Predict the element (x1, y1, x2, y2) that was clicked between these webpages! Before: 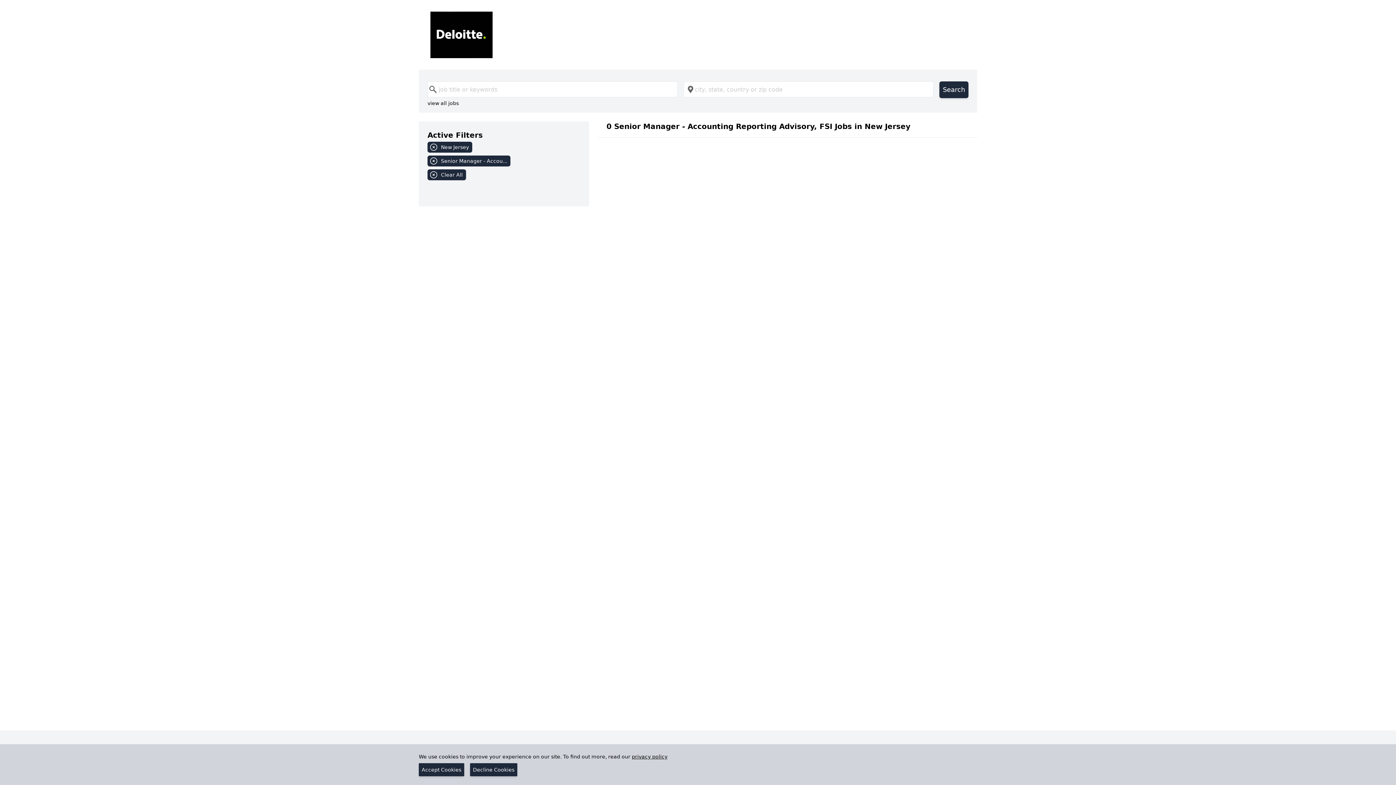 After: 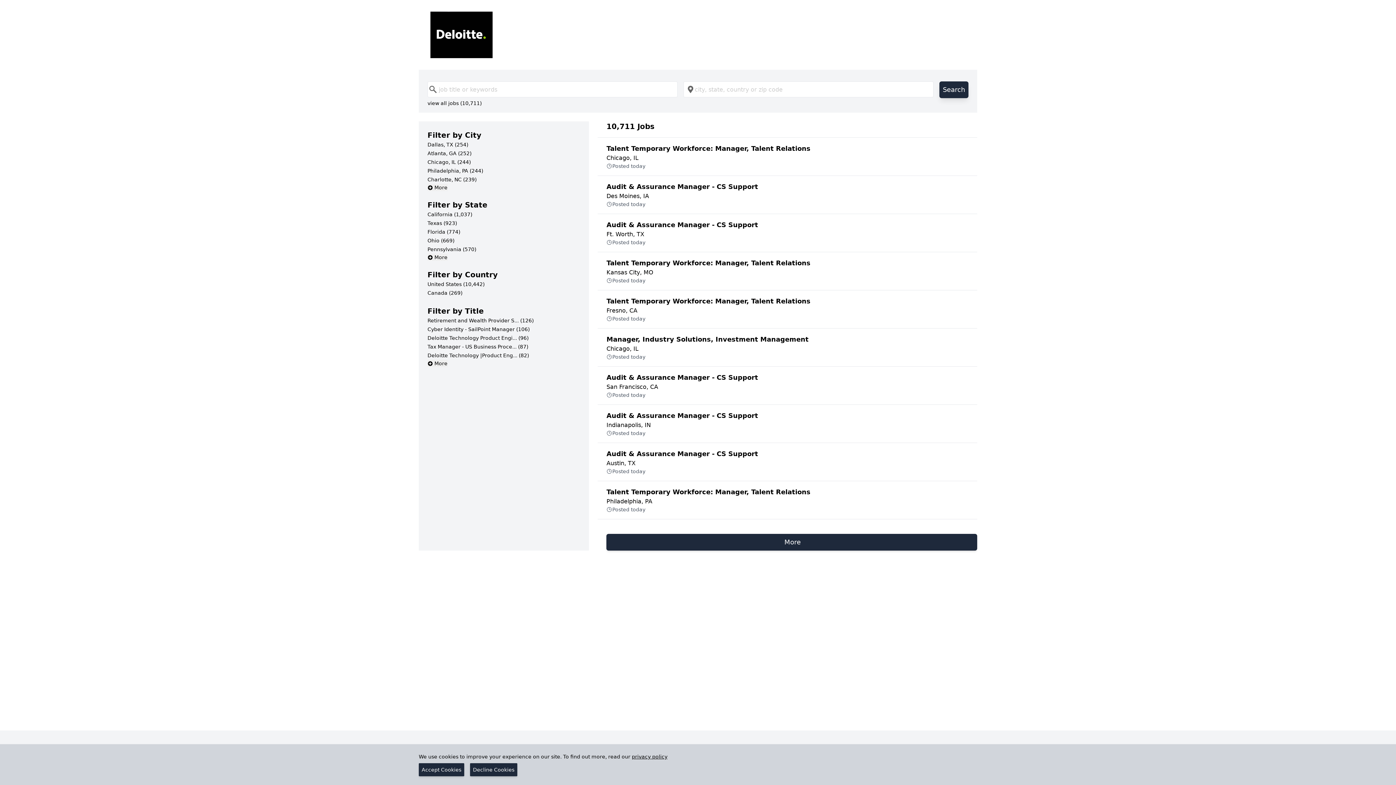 Action: label: Search bbox: (939, 81, 968, 98)